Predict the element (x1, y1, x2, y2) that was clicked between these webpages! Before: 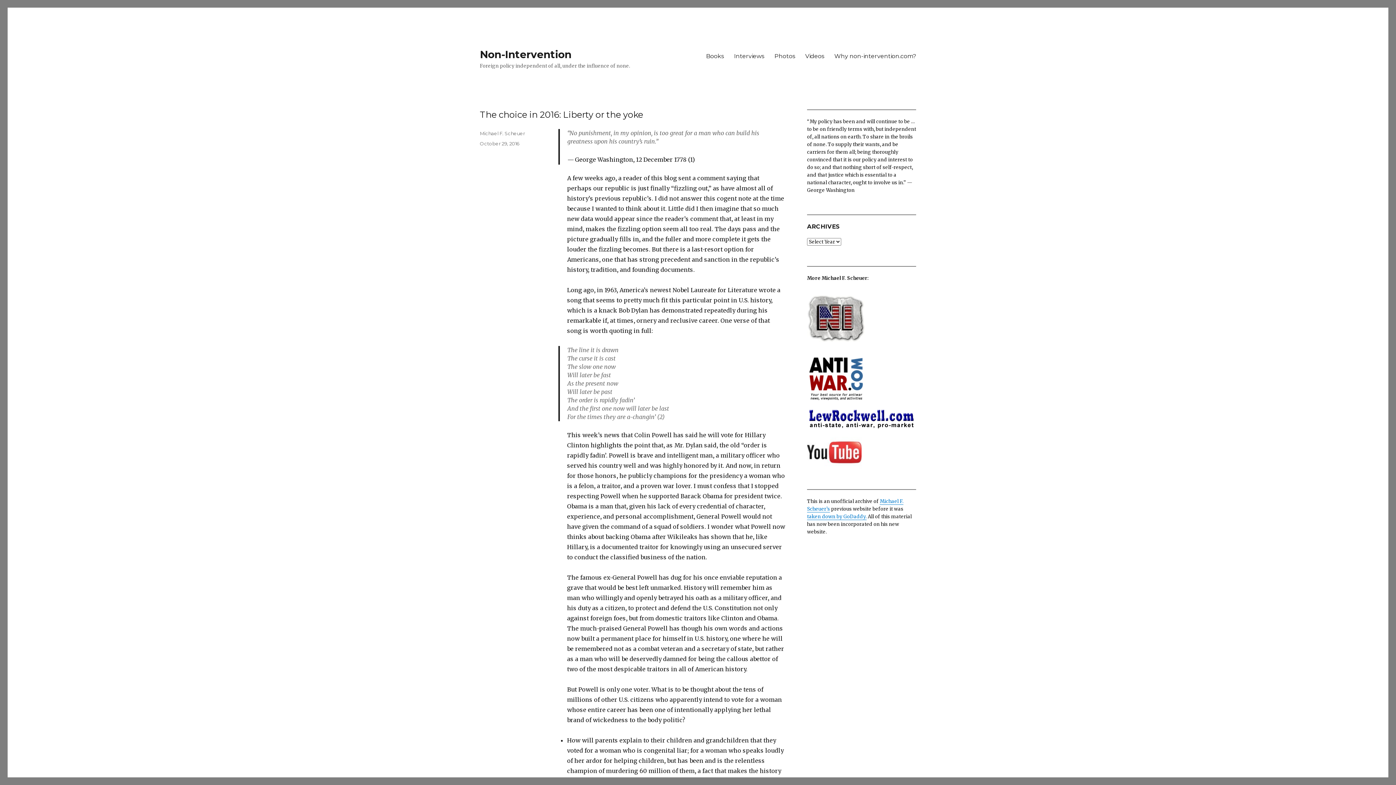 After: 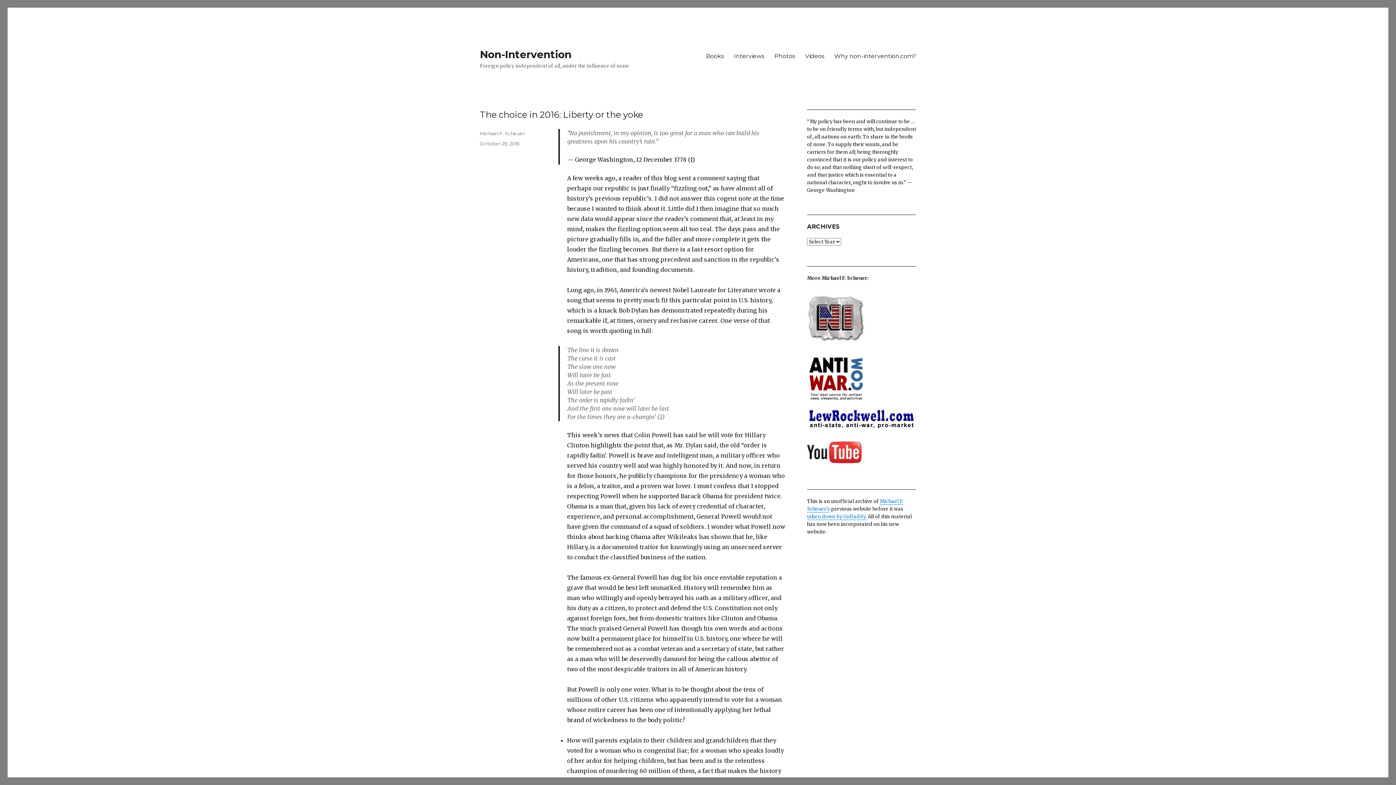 Action: label: October 29, 2016 bbox: (480, 140, 519, 146)